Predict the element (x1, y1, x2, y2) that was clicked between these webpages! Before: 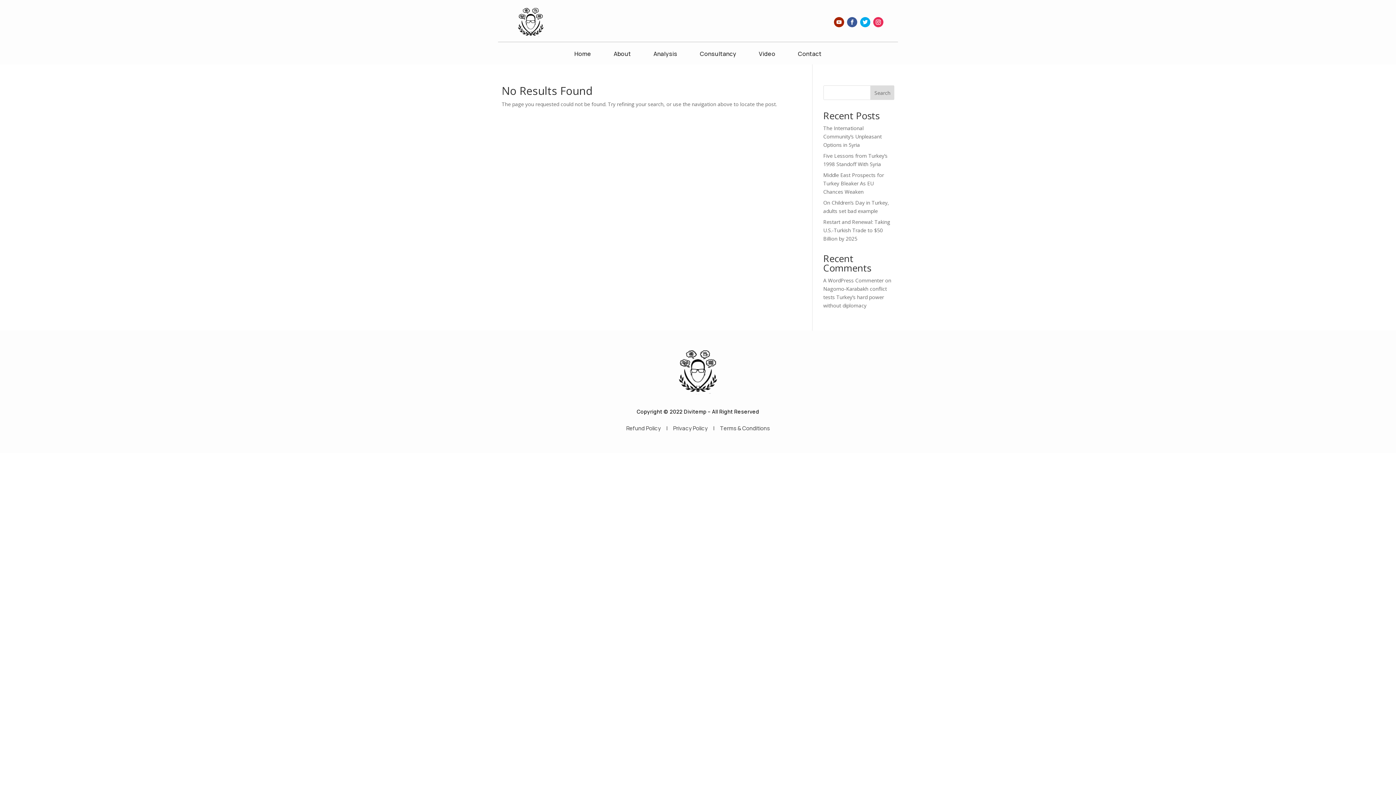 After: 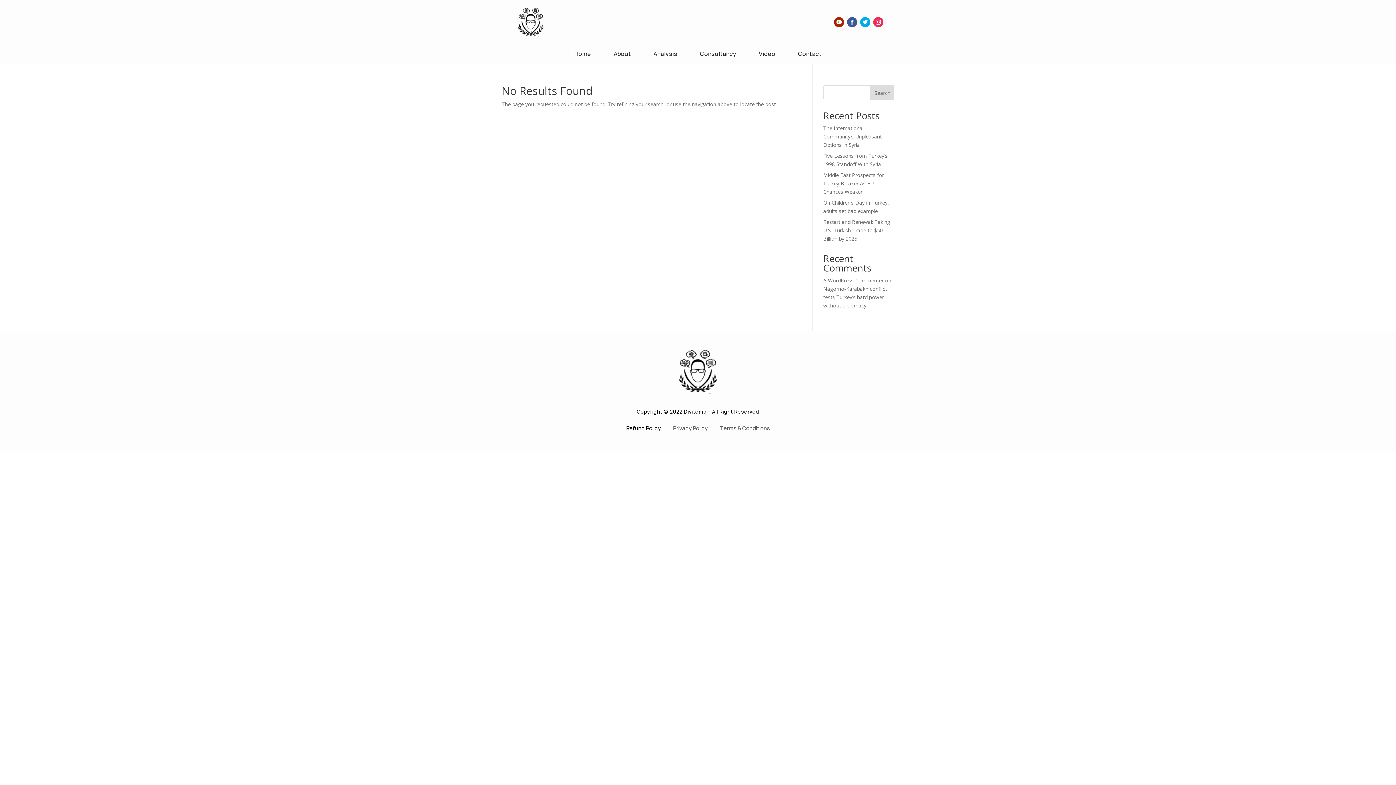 Action: bbox: (626, 424, 660, 432) label: Refund Policy